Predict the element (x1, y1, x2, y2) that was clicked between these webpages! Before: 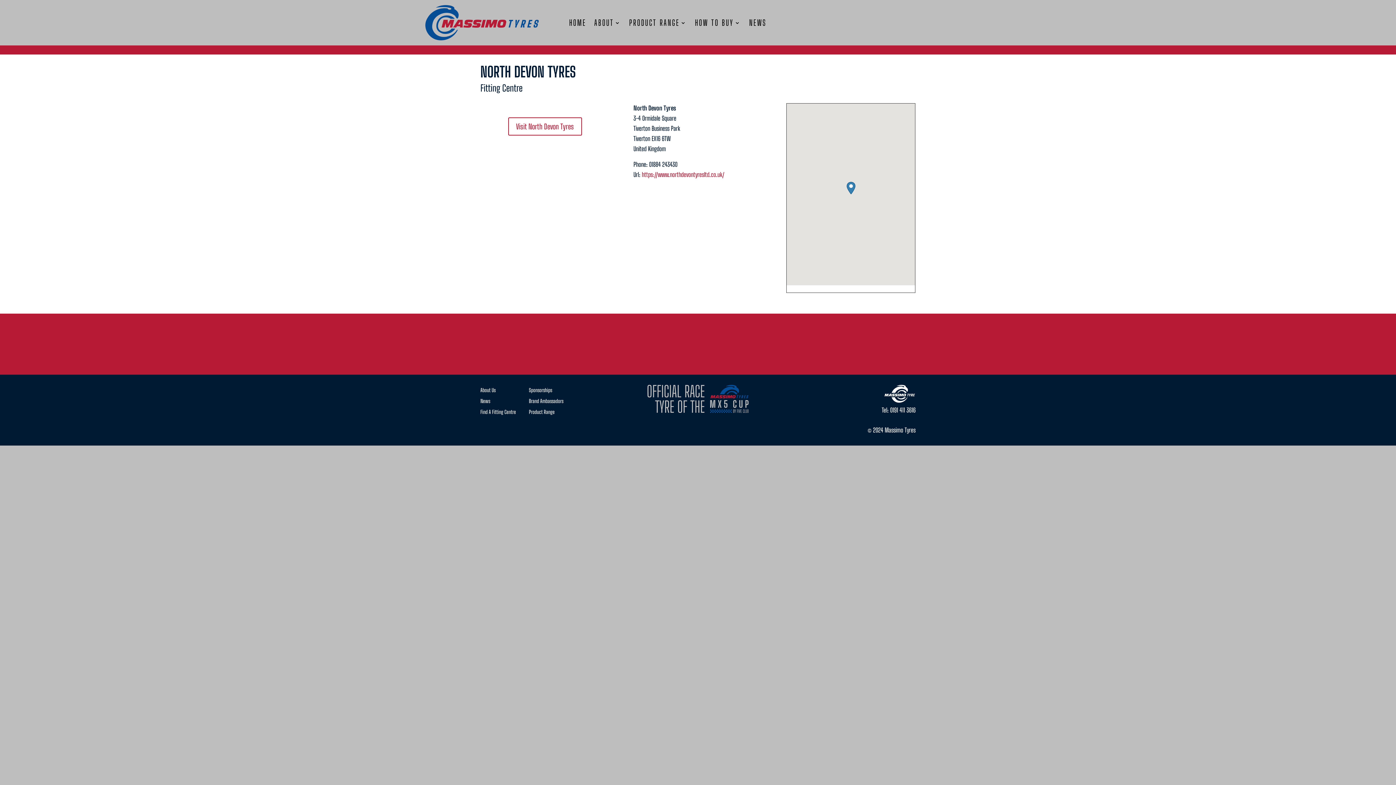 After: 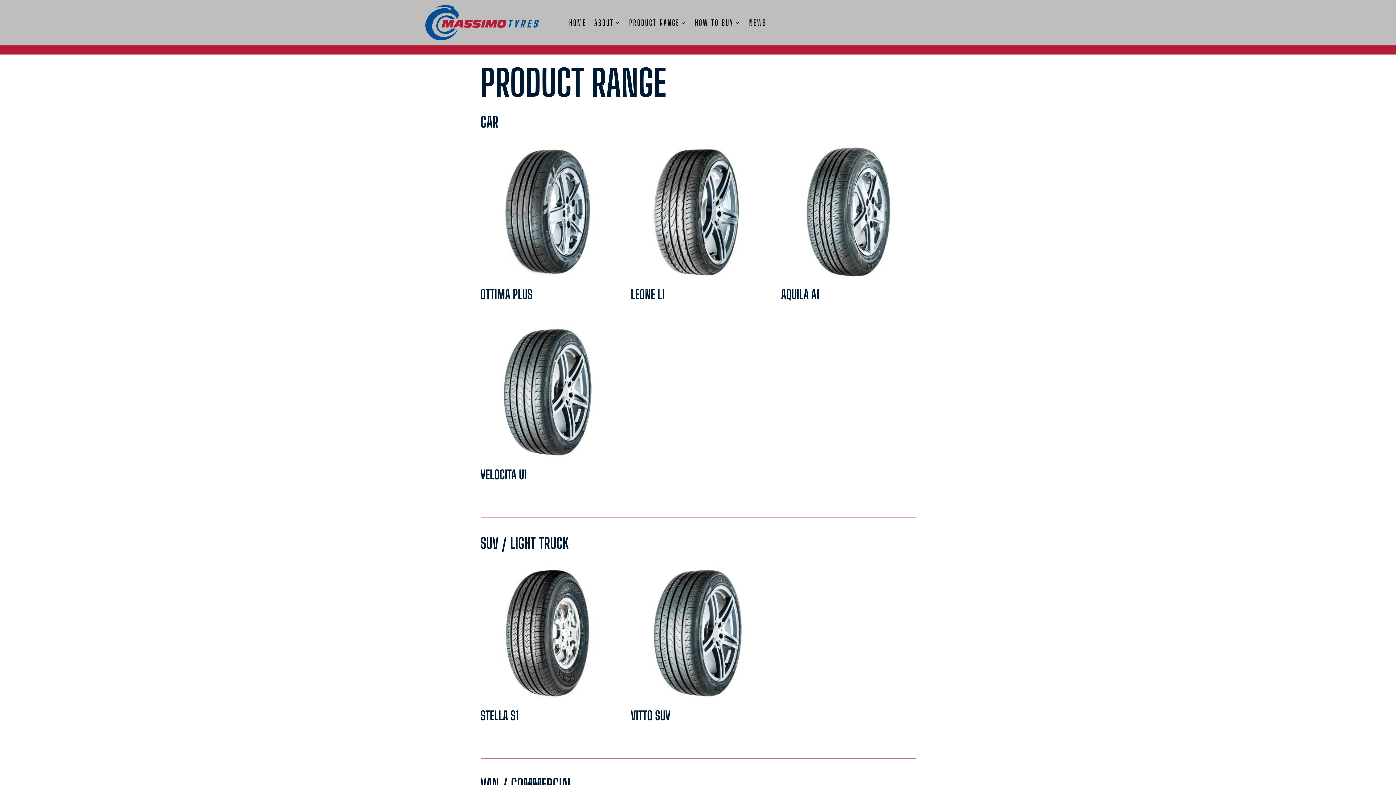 Action: label: PRODUCT RANGE bbox: (629, 20, 687, 28)